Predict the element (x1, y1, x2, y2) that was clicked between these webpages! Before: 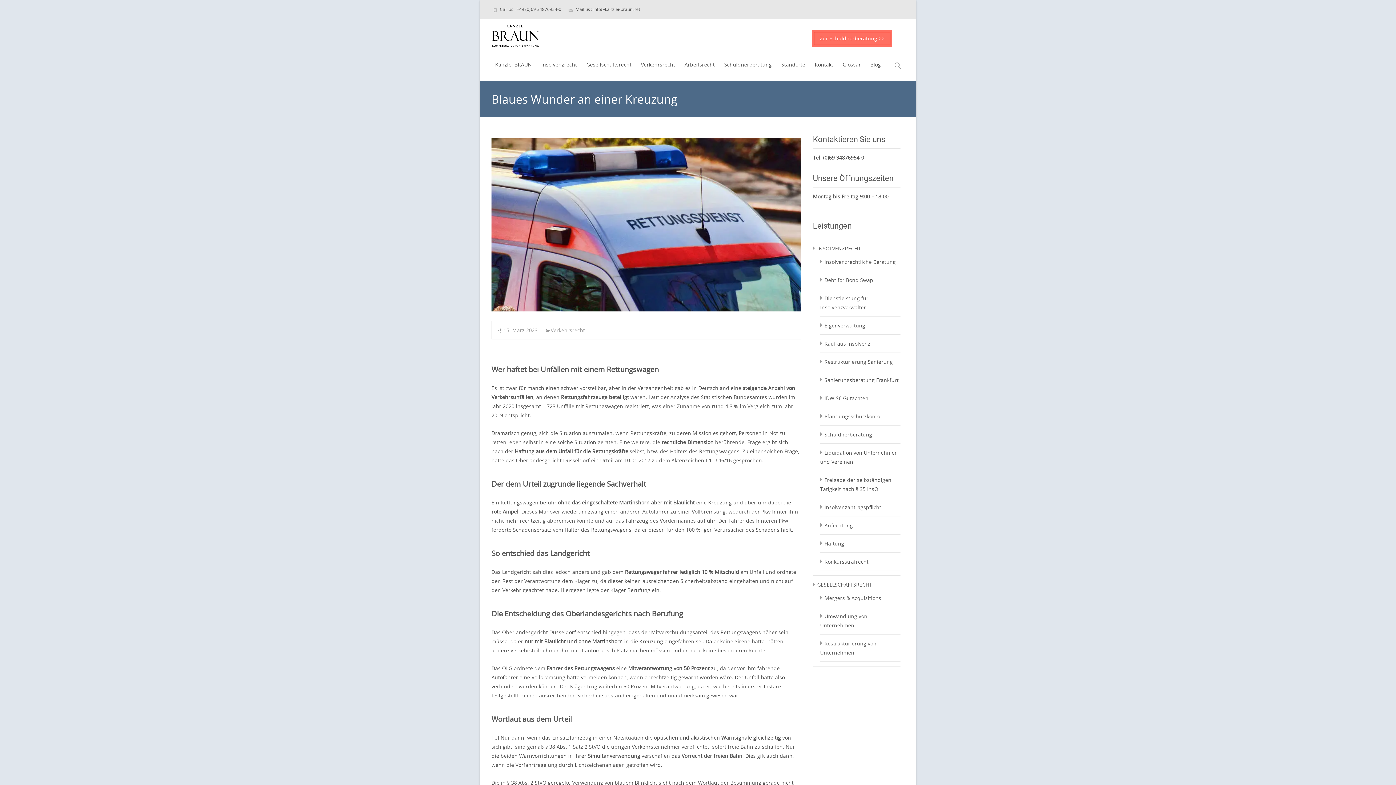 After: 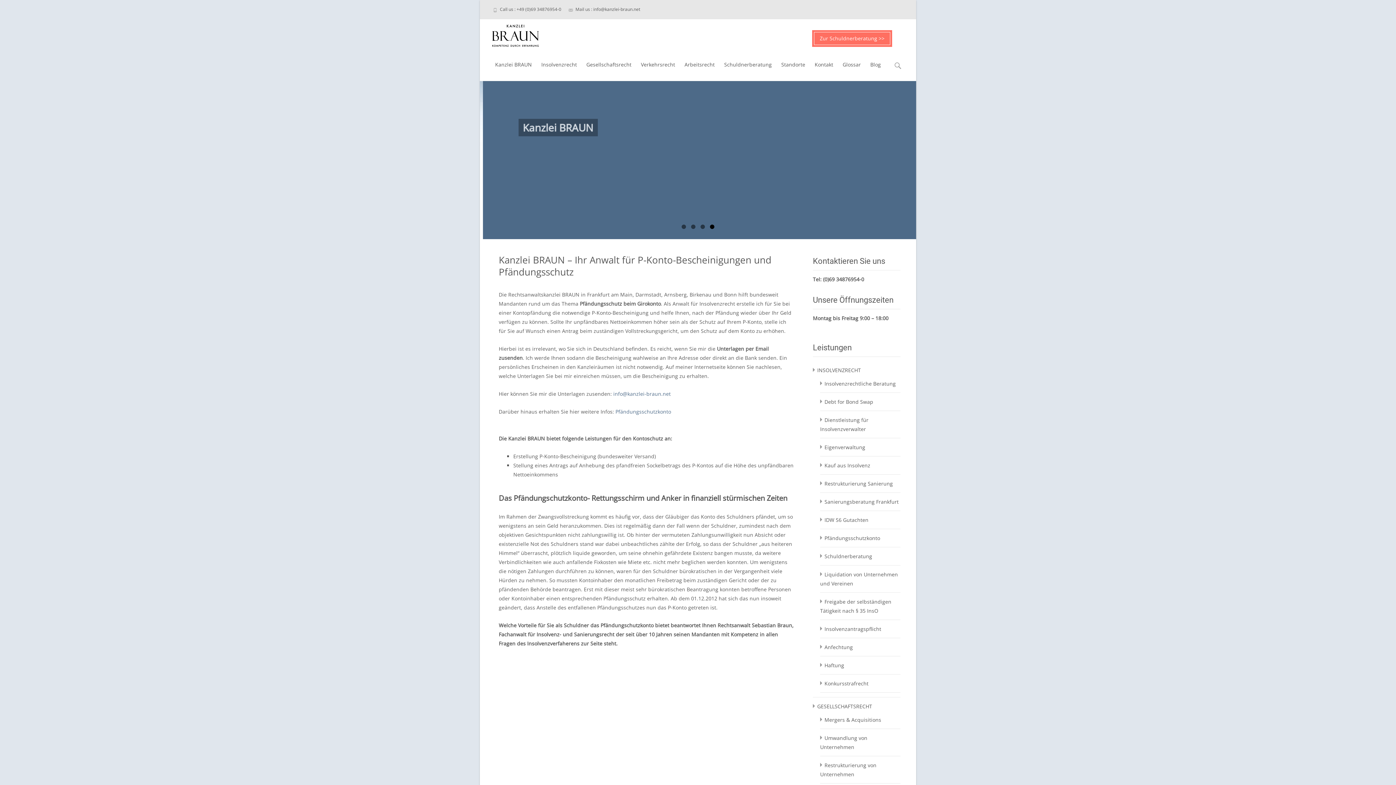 Action: bbox: (824, 413, 880, 420) label: Pfändungsschutzkonto